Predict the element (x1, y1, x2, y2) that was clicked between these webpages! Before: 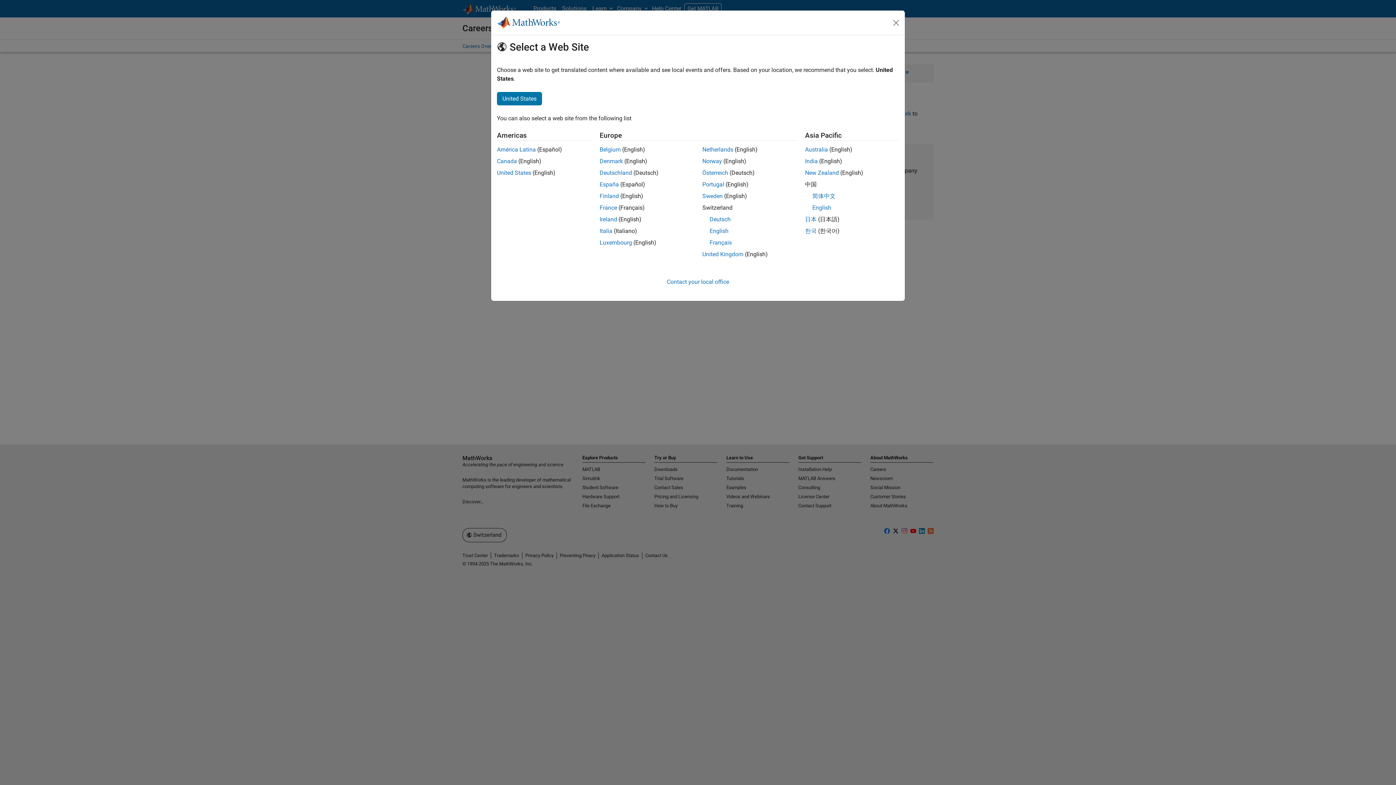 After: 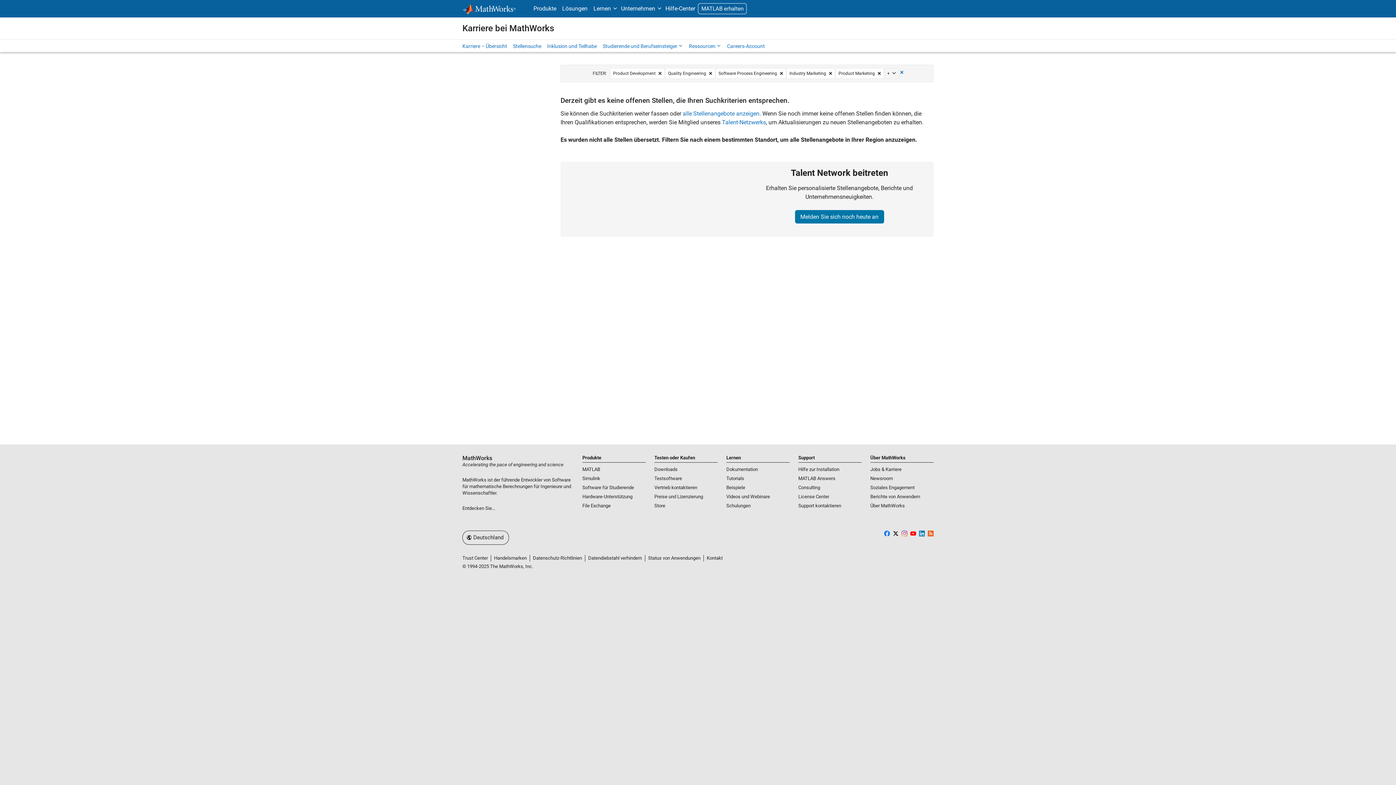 Action: label: Österreich bbox: (702, 169, 728, 176)